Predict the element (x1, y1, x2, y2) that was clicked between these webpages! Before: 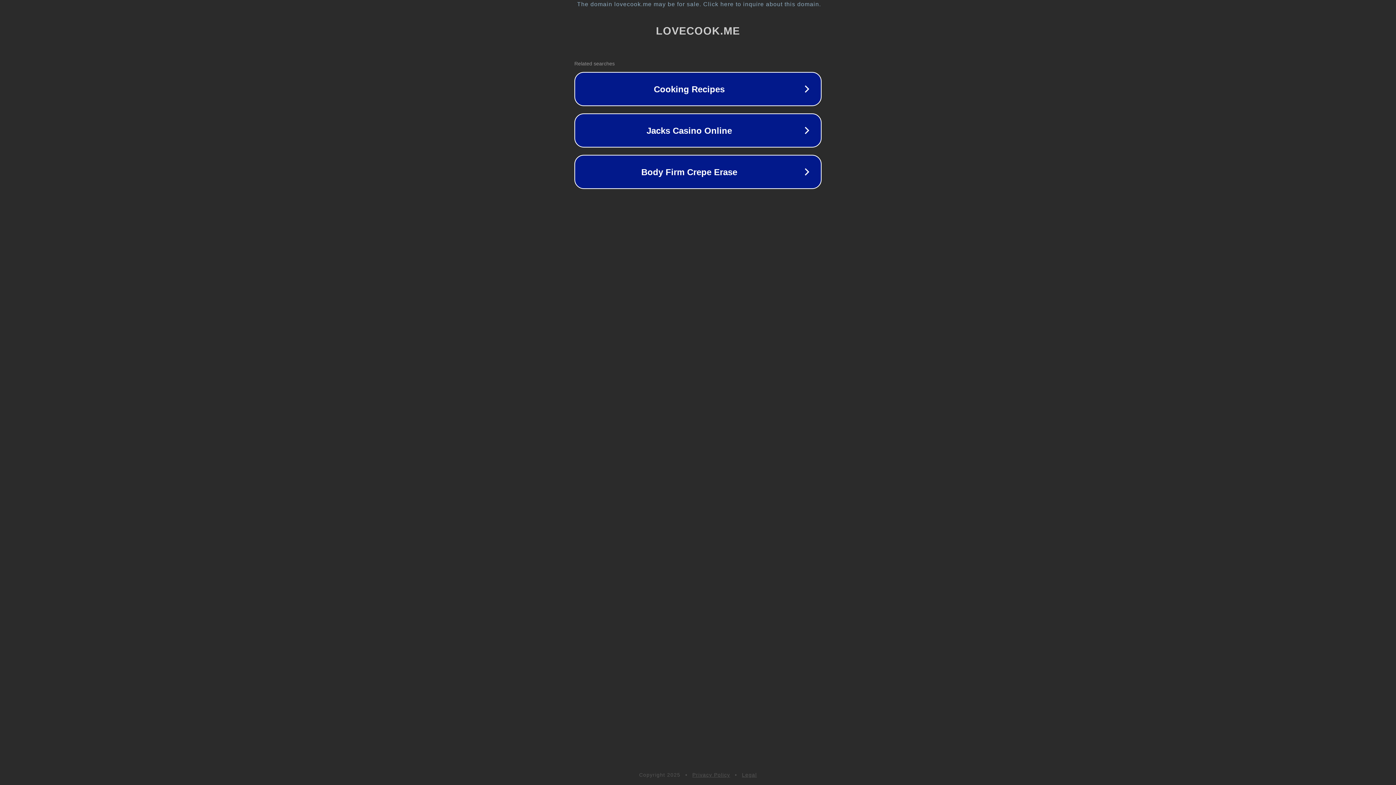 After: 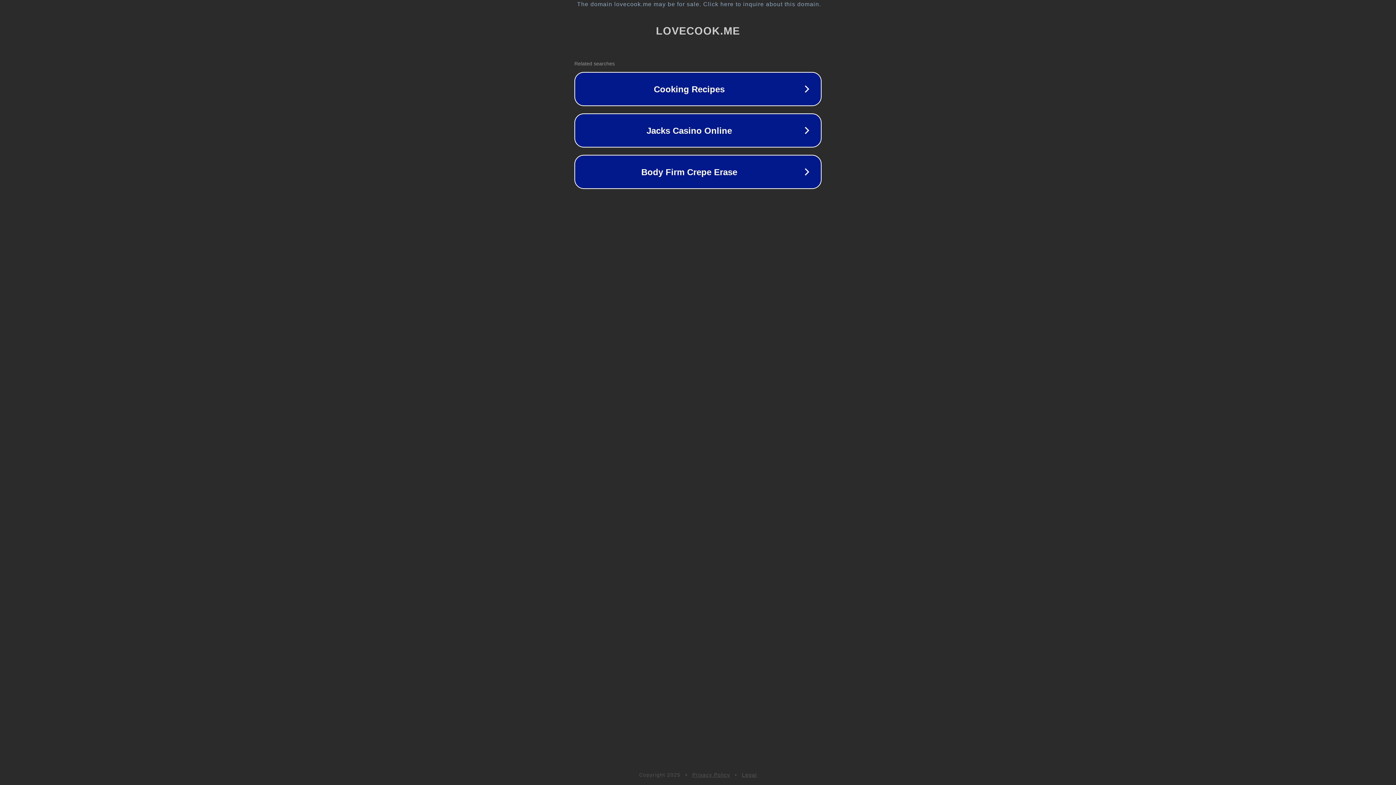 Action: bbox: (692, 772, 730, 778) label: Privacy Policy